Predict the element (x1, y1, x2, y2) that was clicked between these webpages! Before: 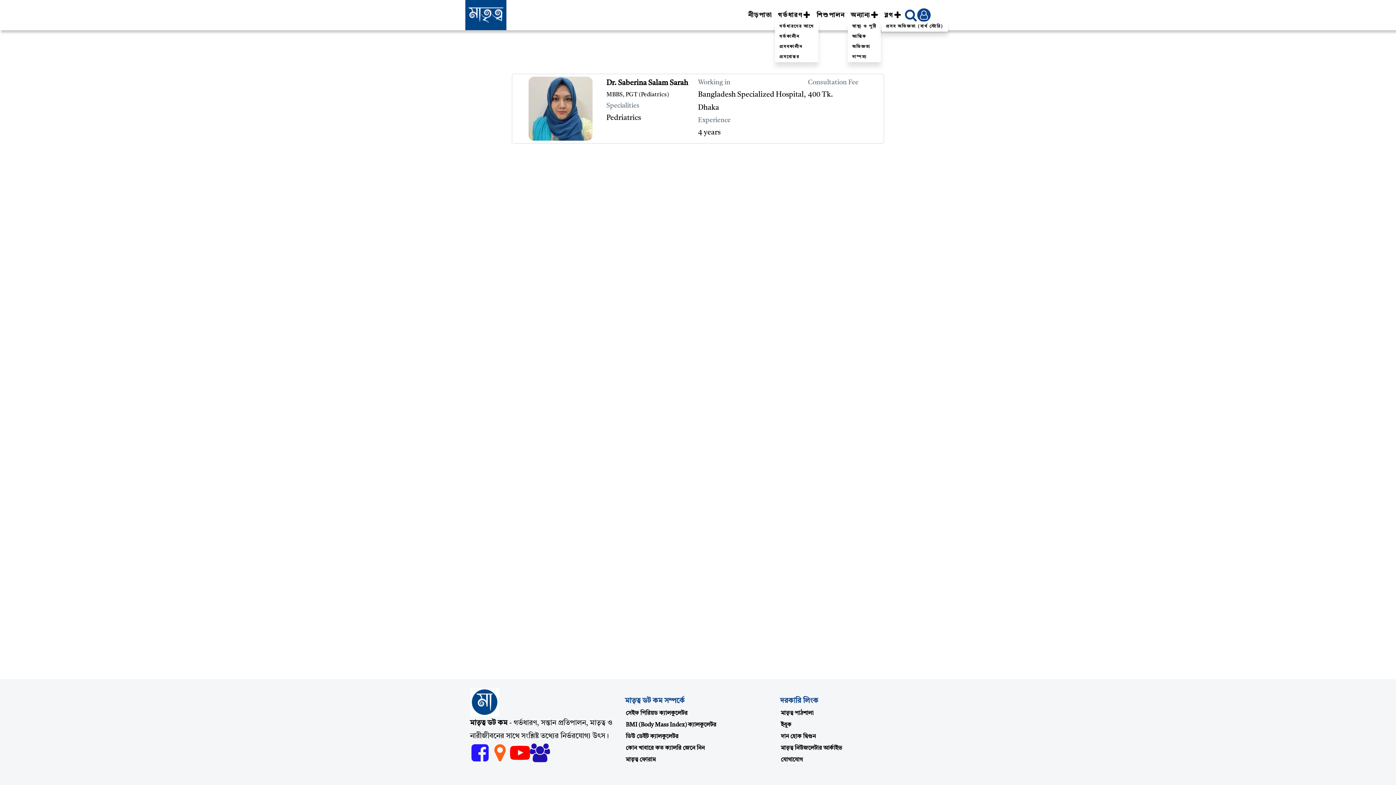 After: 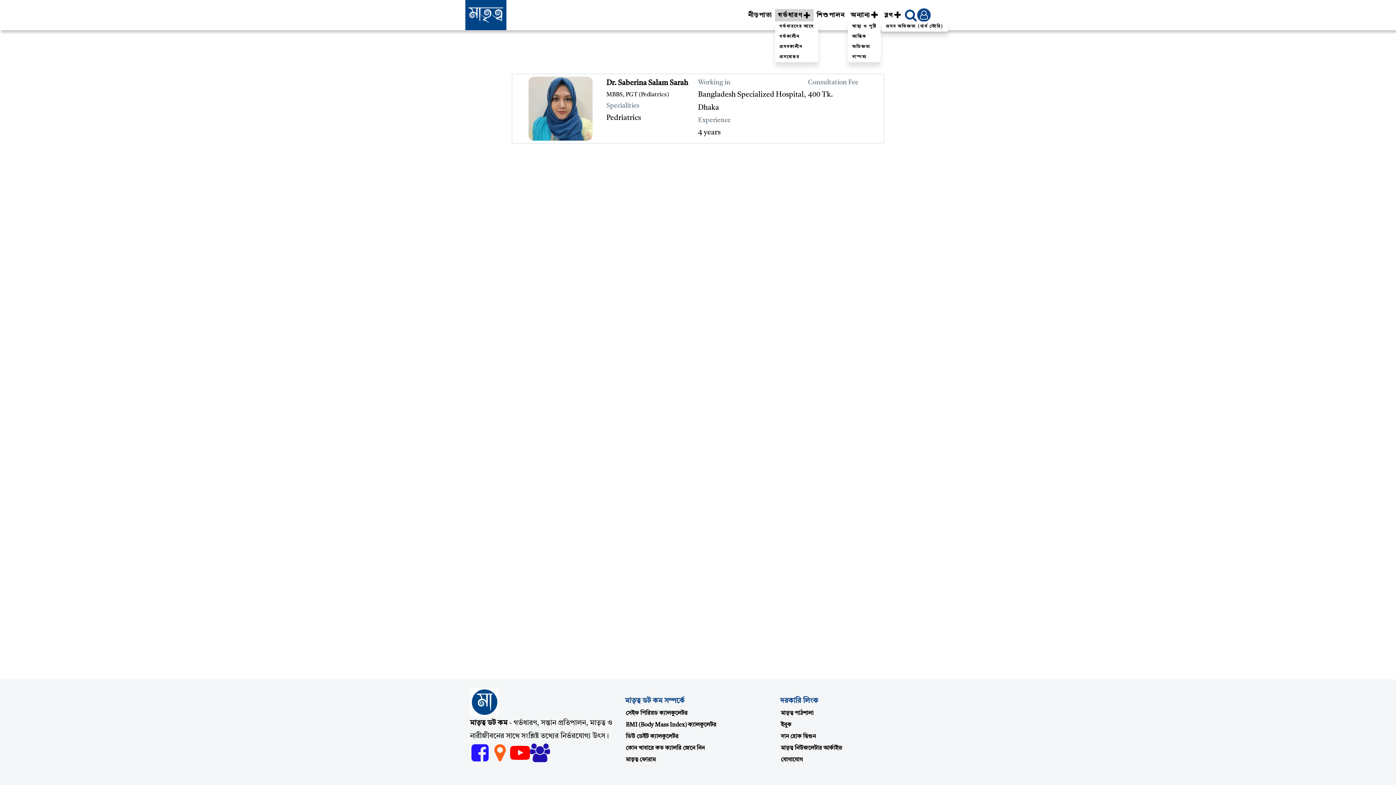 Action: label: গর্ভধারণ bbox: (775, 8, 813, 21)